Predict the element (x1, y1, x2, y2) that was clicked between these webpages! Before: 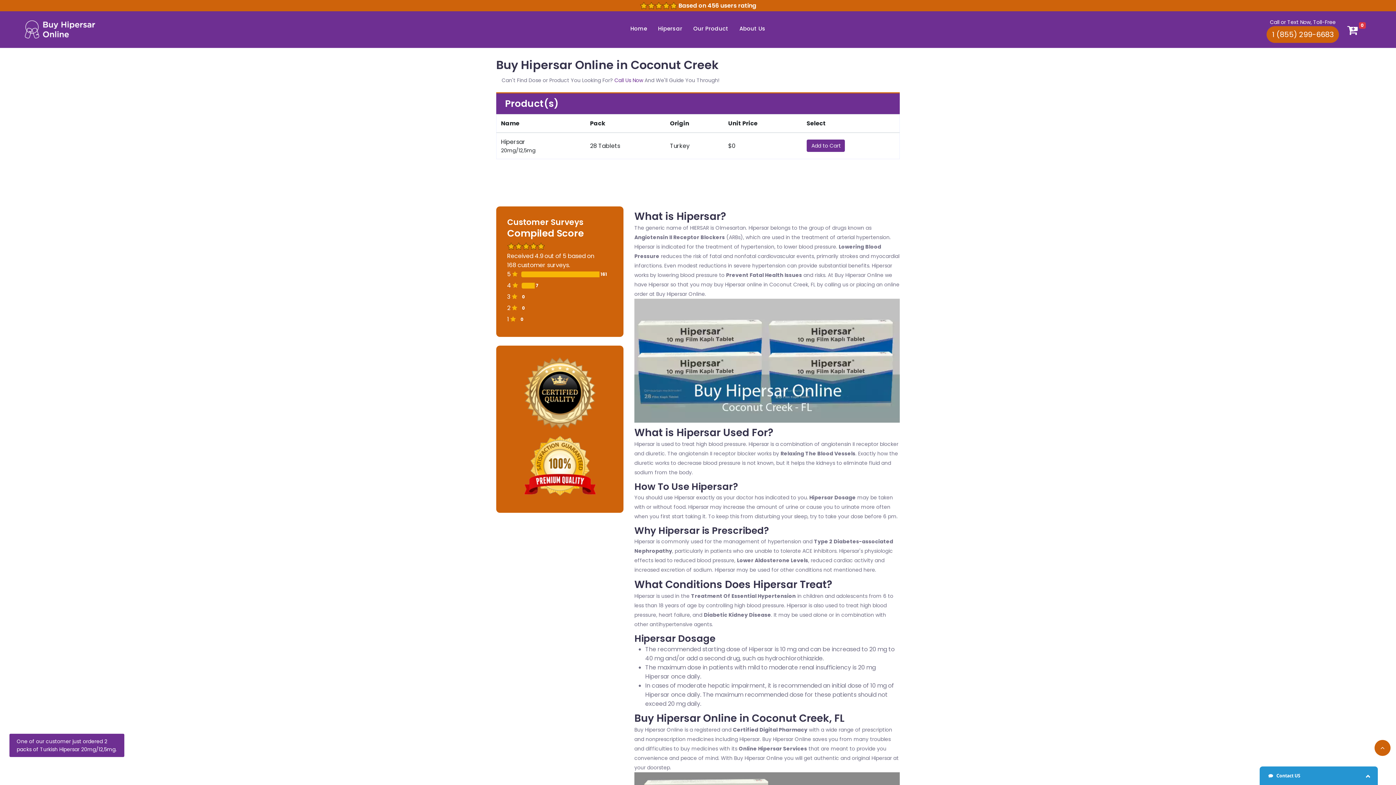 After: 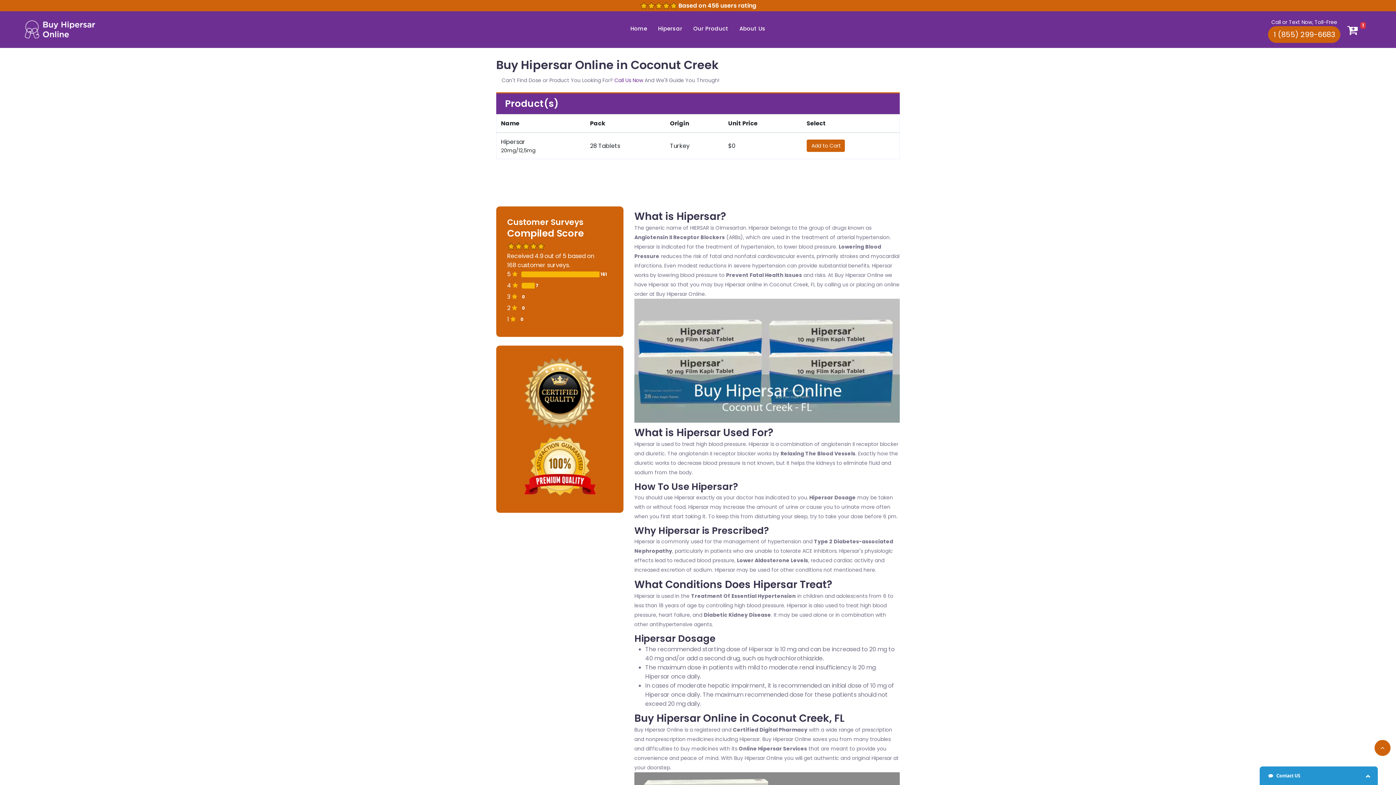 Action: bbox: (806, 139, 845, 152) label: Add to Cart